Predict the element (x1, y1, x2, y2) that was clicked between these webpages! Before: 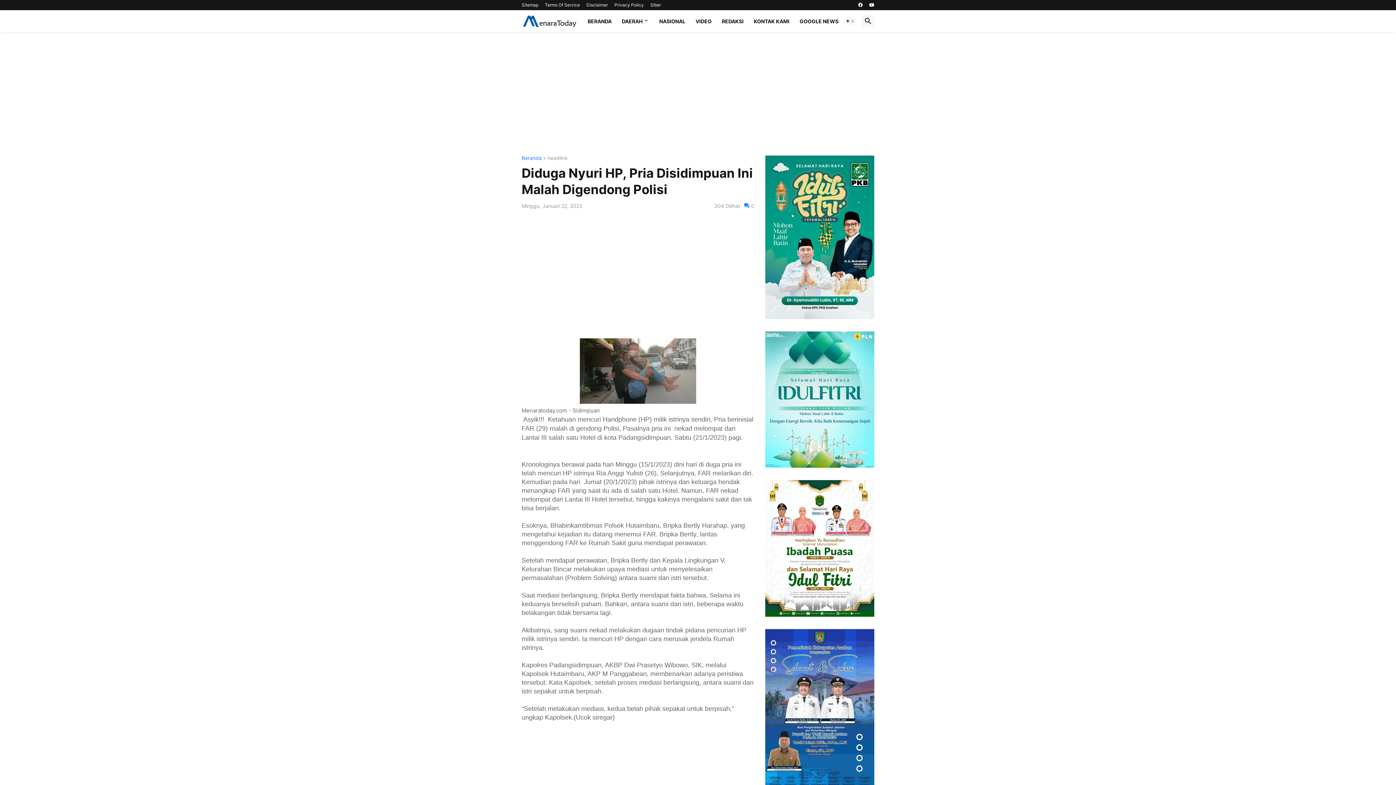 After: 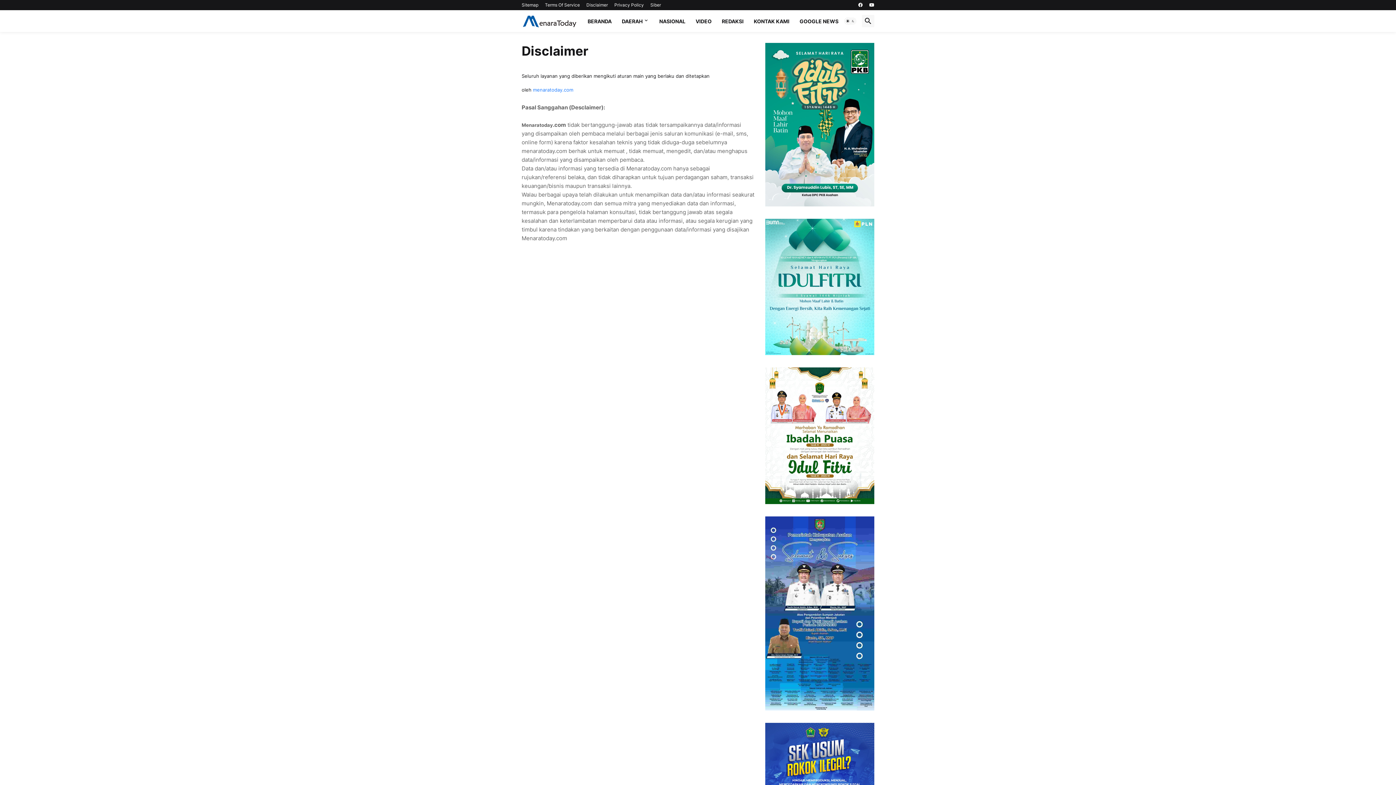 Action: bbox: (586, 0, 608, 10) label: Disclaimer